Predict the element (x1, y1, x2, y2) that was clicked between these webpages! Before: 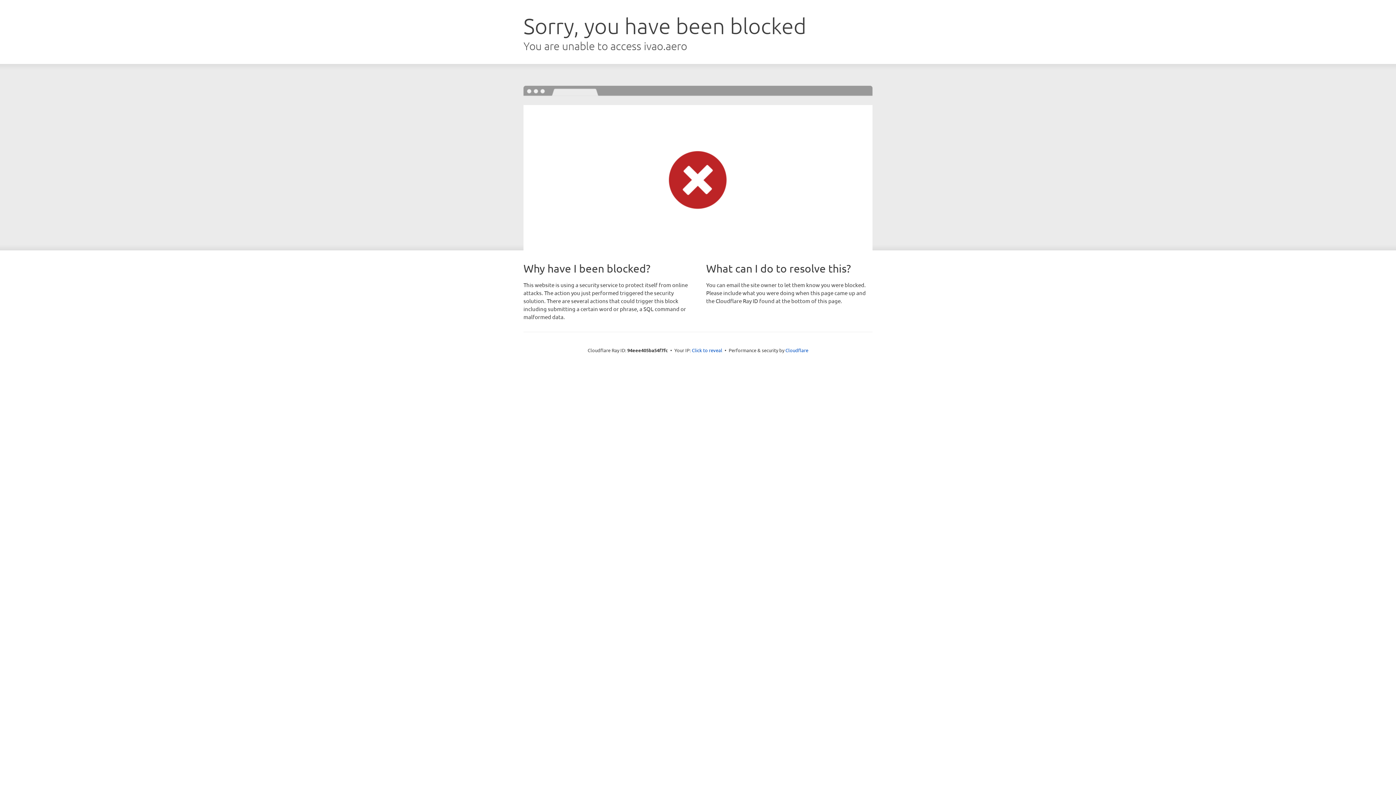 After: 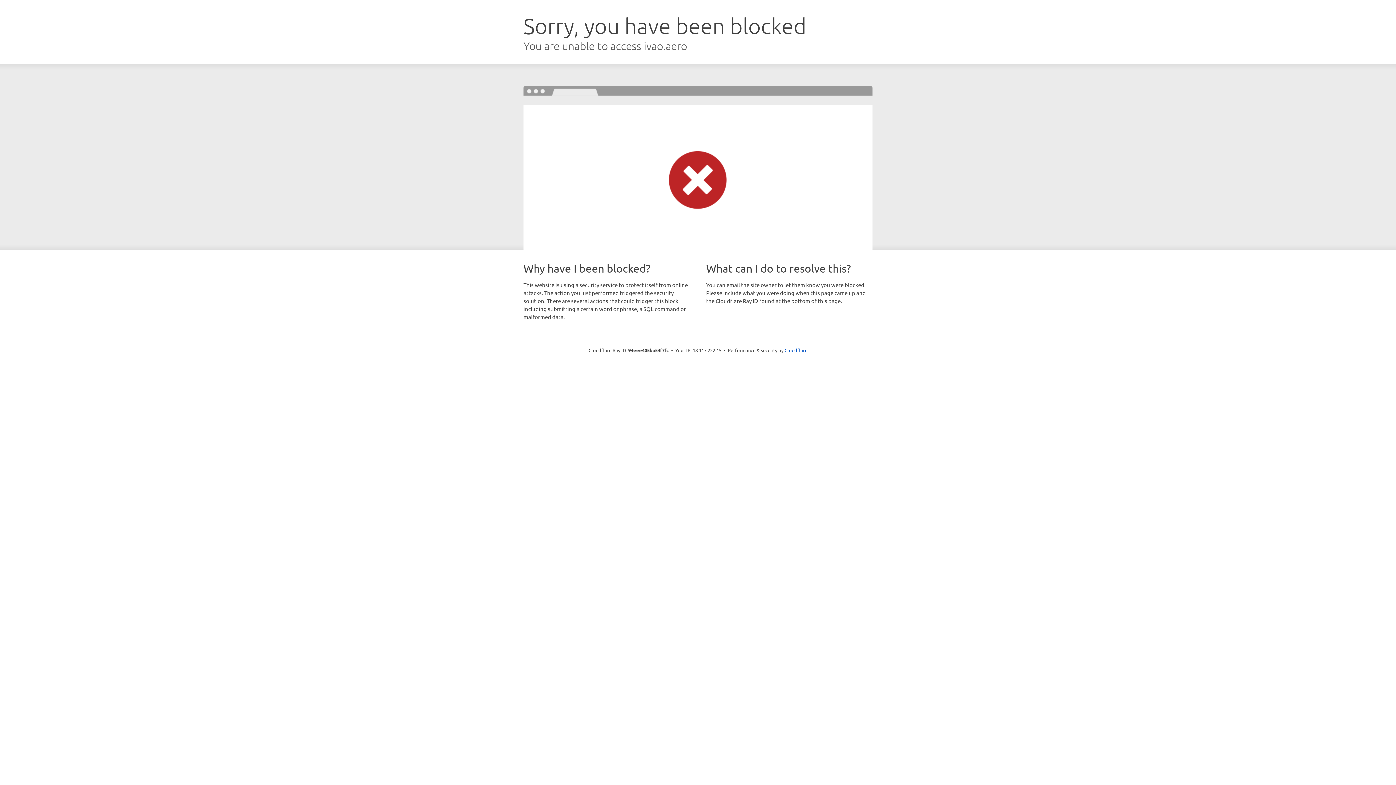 Action: label: Click to reveal bbox: (692, 346, 722, 353)